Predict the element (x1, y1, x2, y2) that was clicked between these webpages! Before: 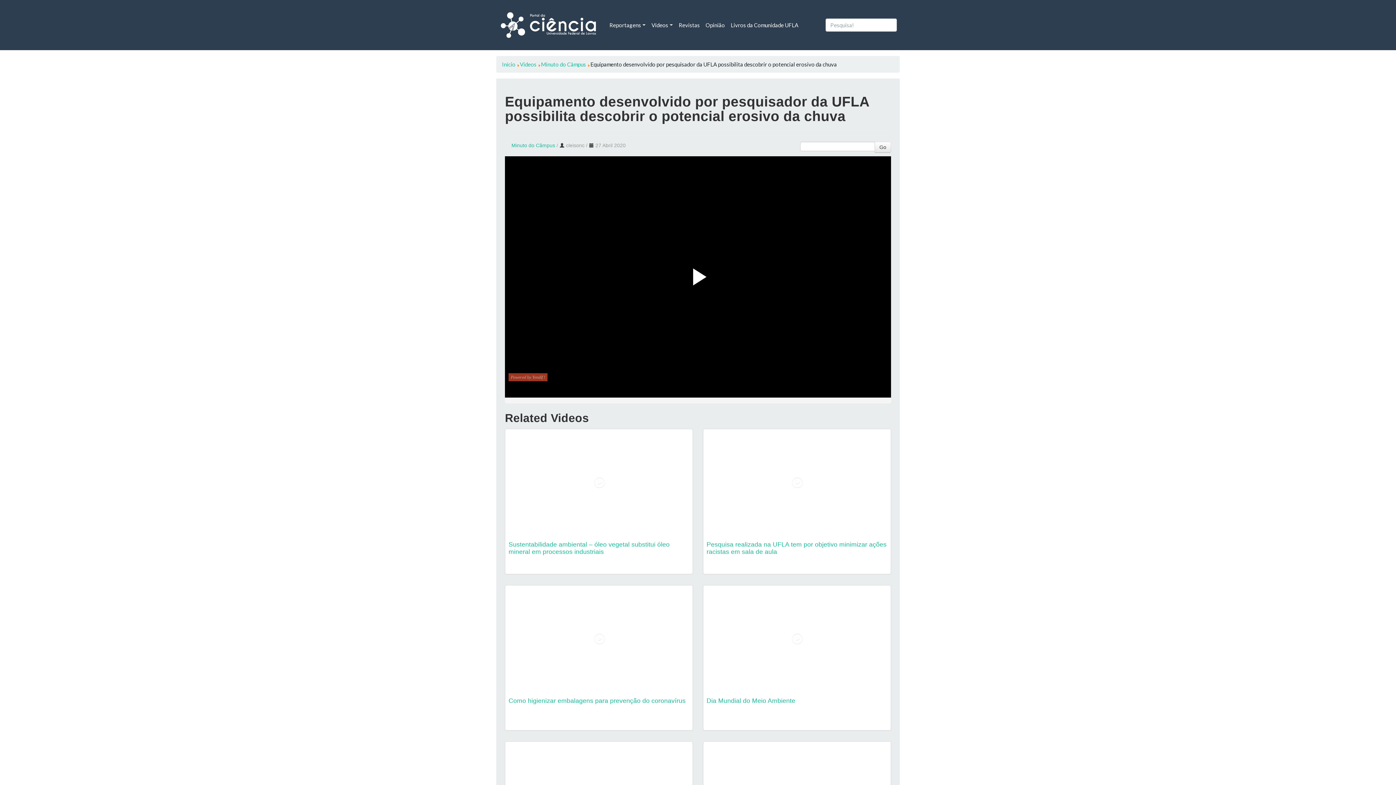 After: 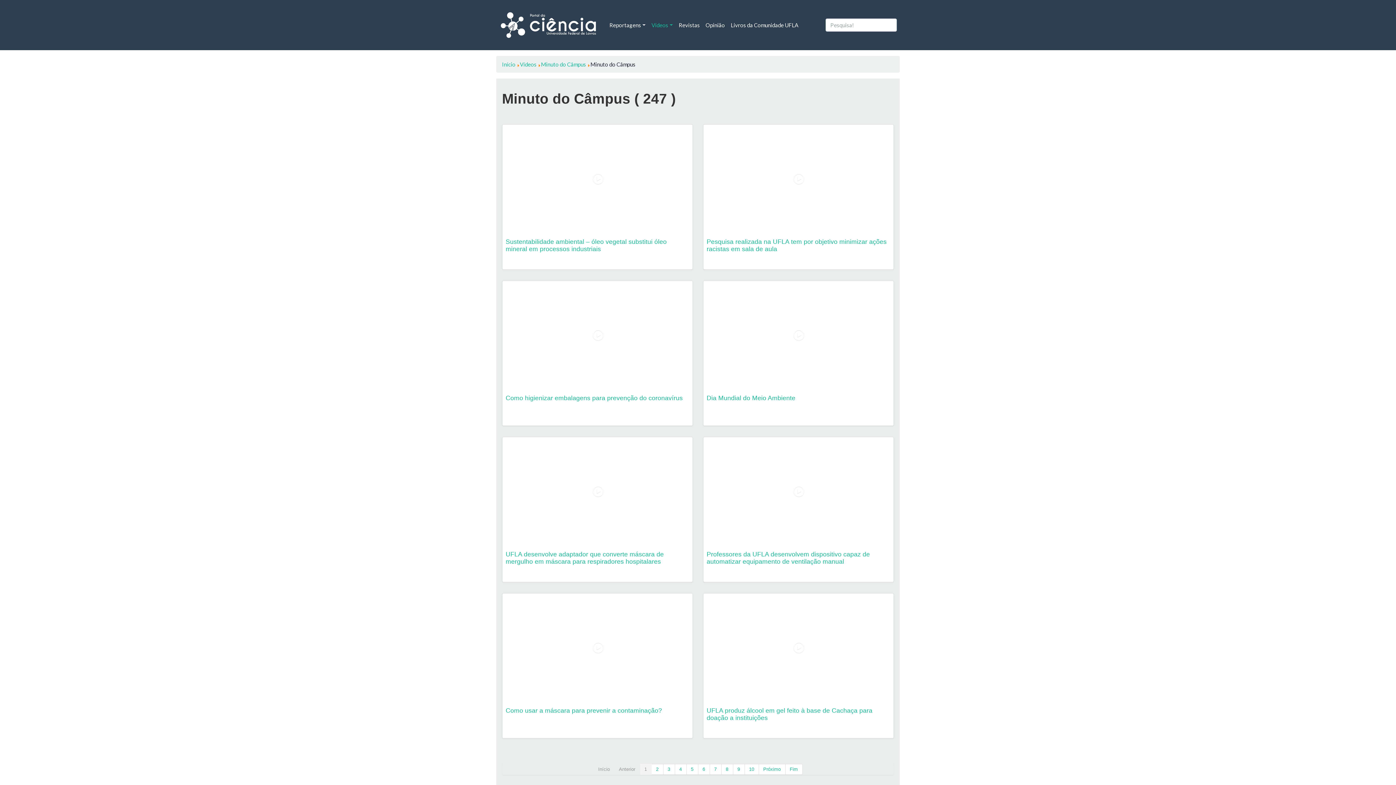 Action: label: Minuto do Câmpus bbox: (511, 142, 555, 148)